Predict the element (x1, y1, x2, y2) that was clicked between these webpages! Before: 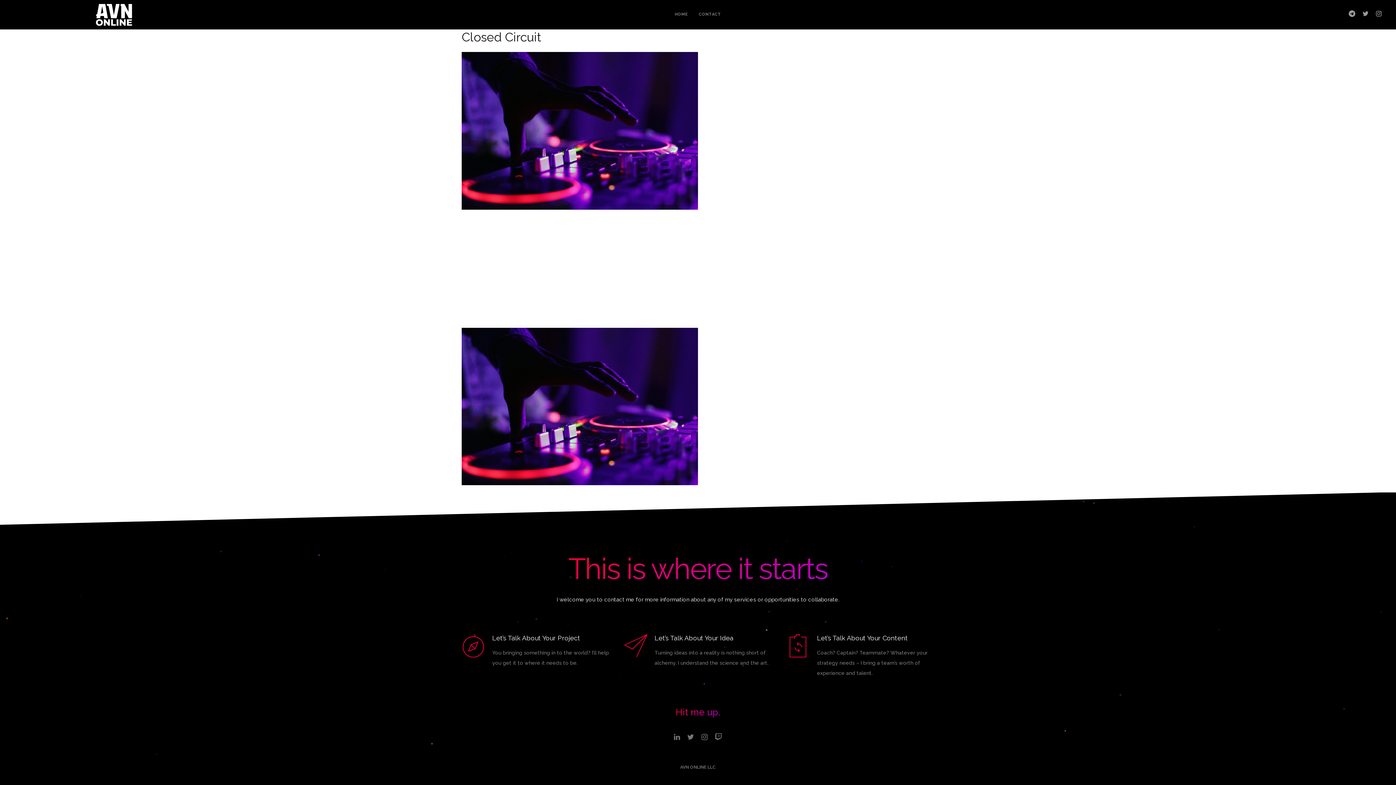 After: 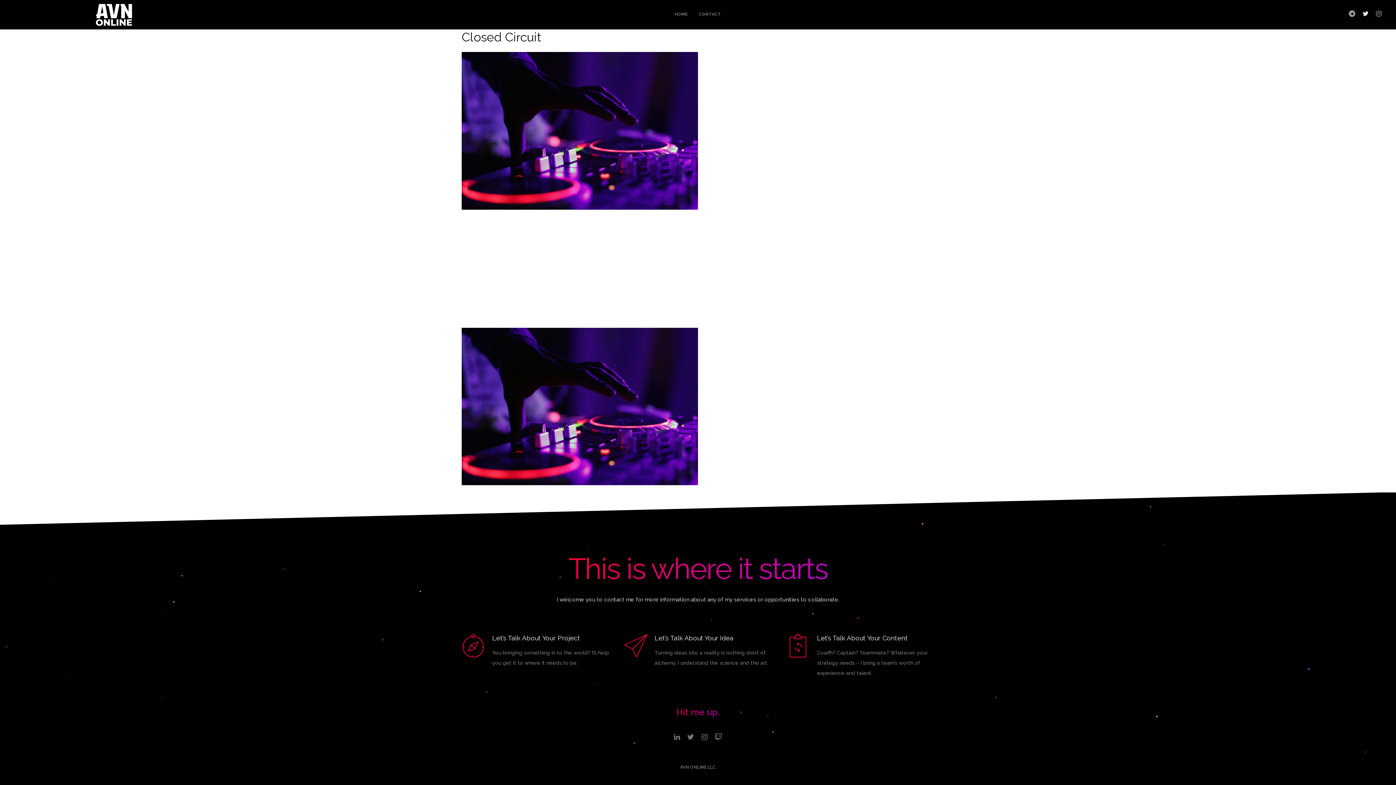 Action: bbox: (1362, 0, 1369, 29)